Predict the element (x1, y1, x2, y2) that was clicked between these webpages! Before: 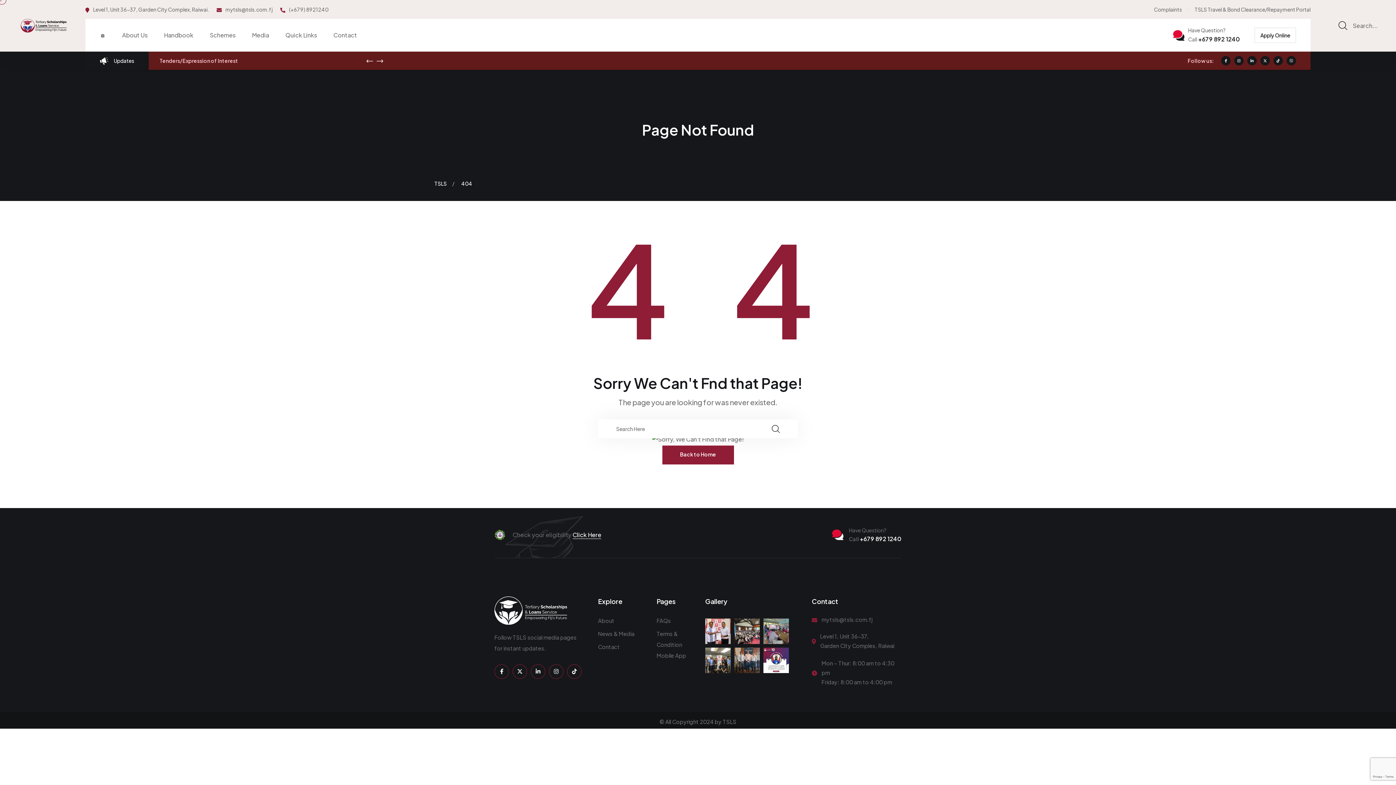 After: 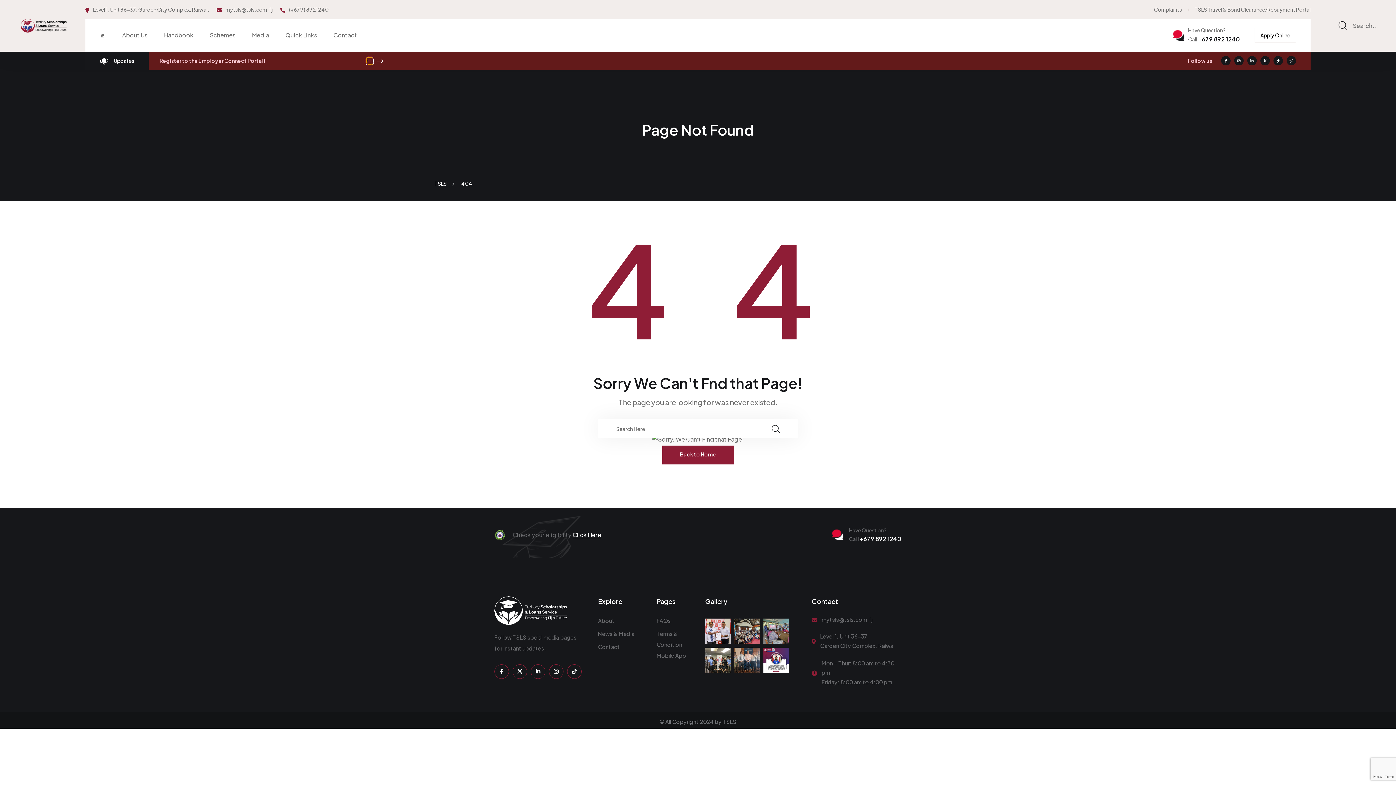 Action: bbox: (366, 57, 373, 64)